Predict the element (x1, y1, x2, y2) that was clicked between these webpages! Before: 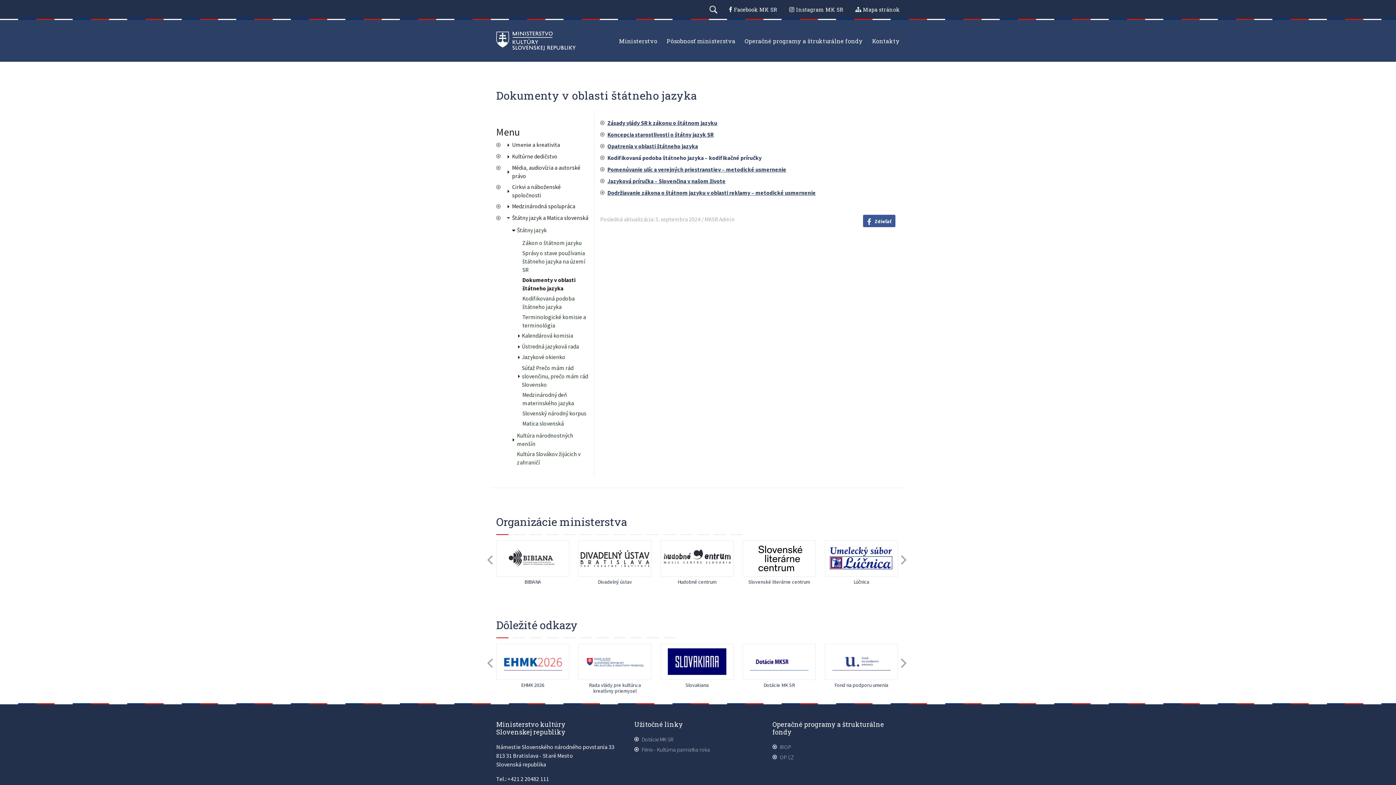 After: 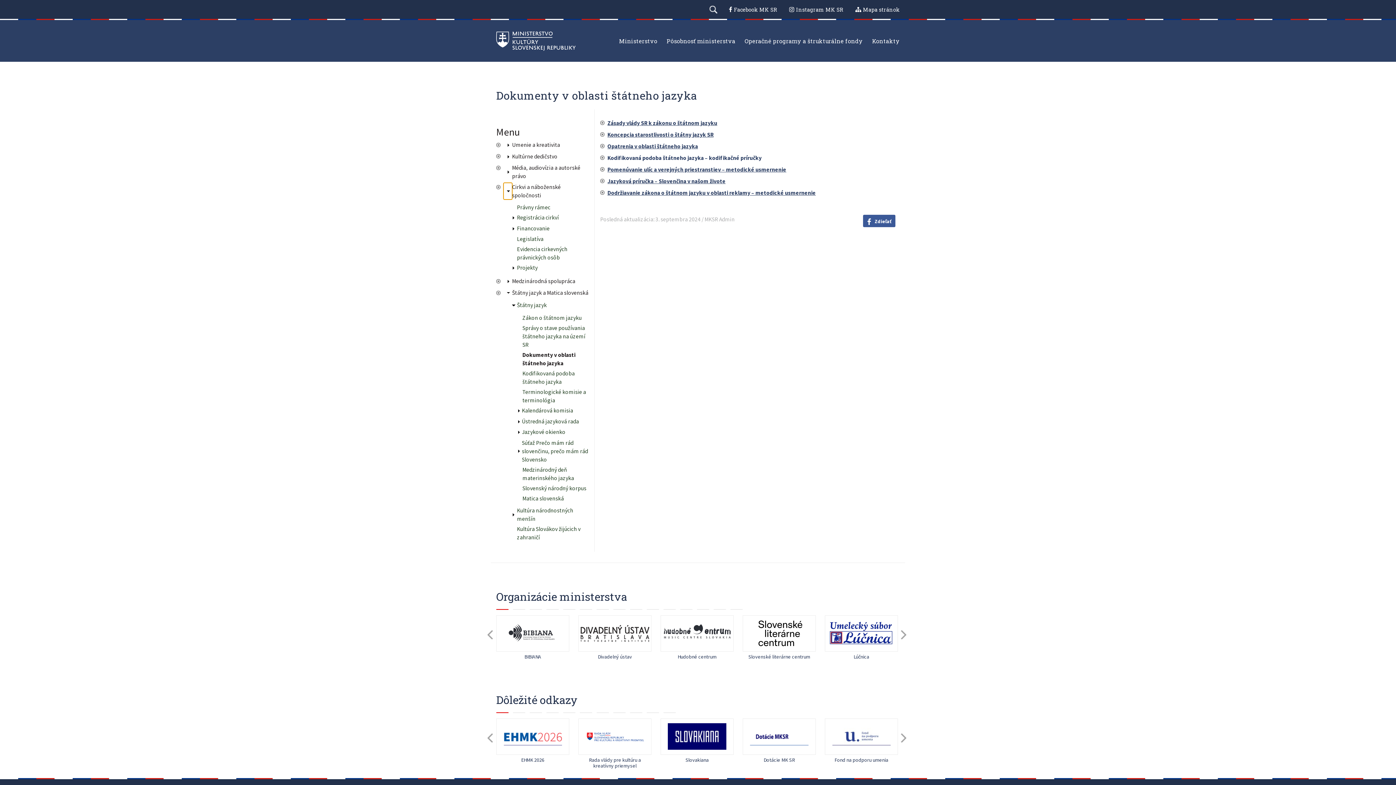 Action: bbox: (503, 182, 512, 199)